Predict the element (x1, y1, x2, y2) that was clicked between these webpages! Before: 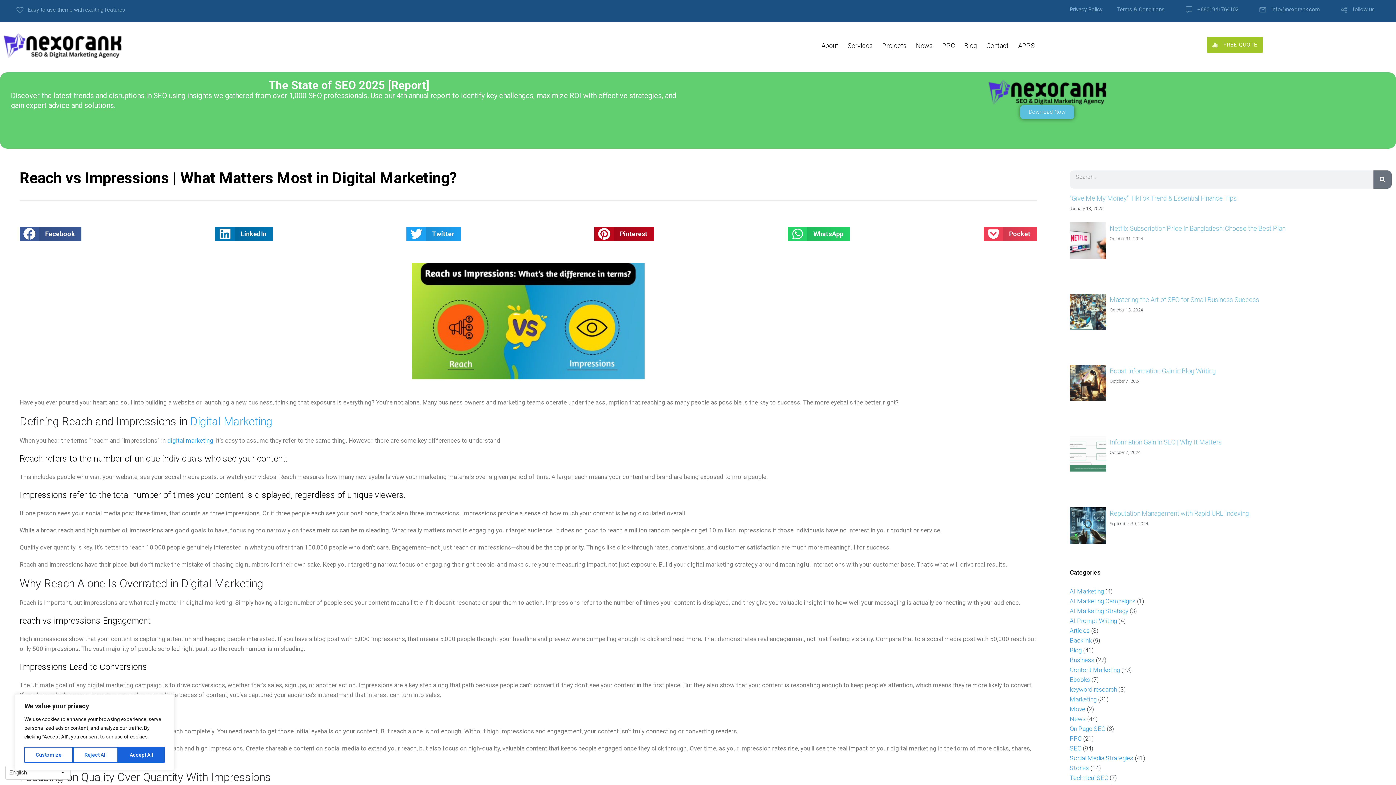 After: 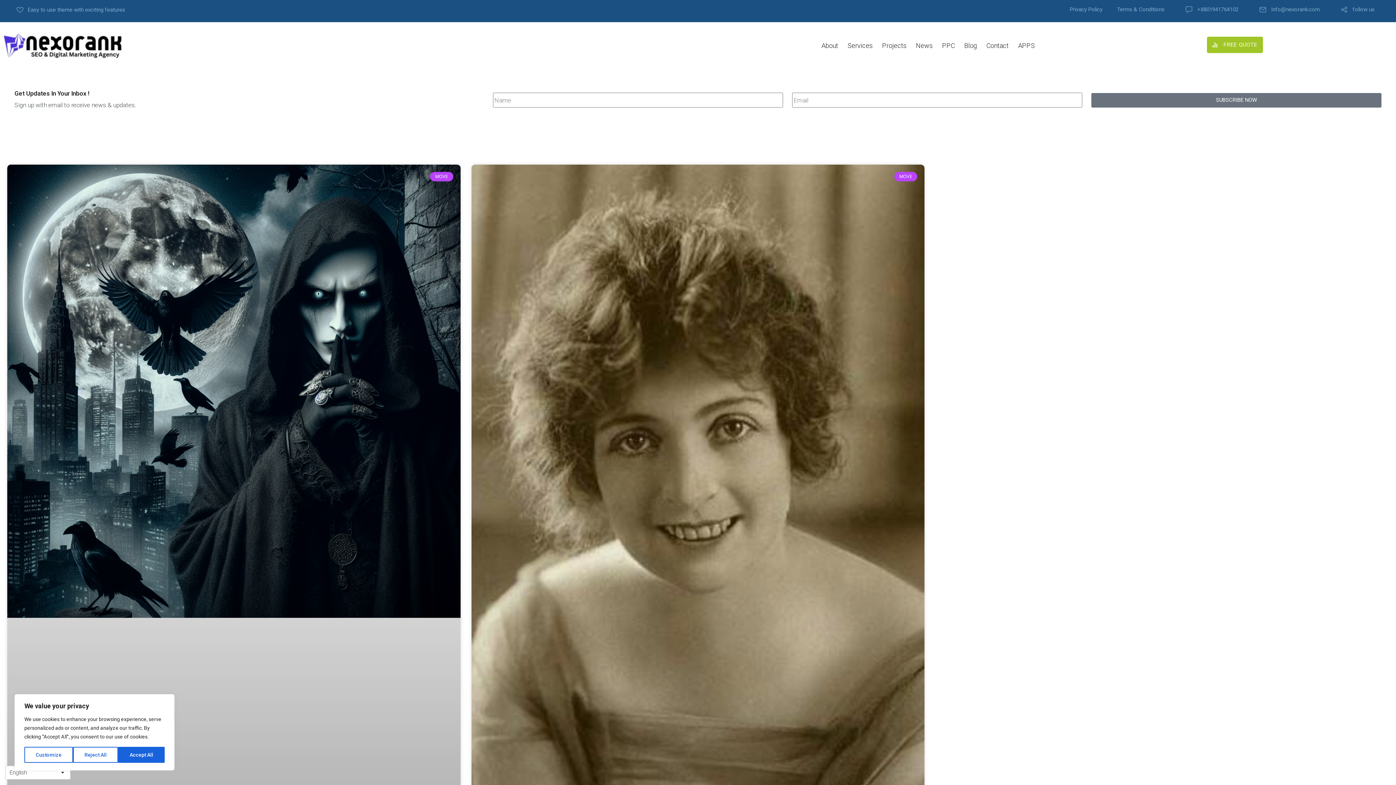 Action: bbox: (1070, 705, 1085, 712) label: Move